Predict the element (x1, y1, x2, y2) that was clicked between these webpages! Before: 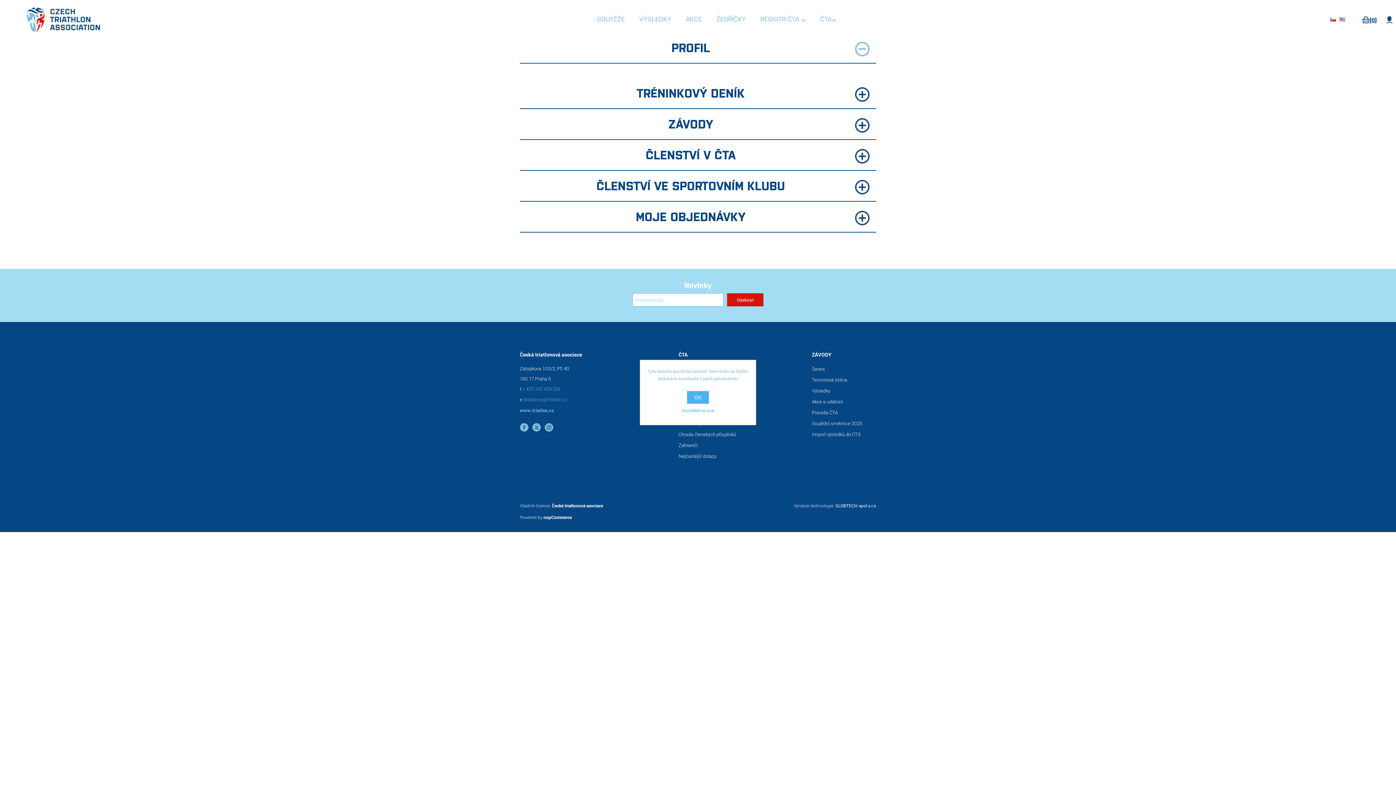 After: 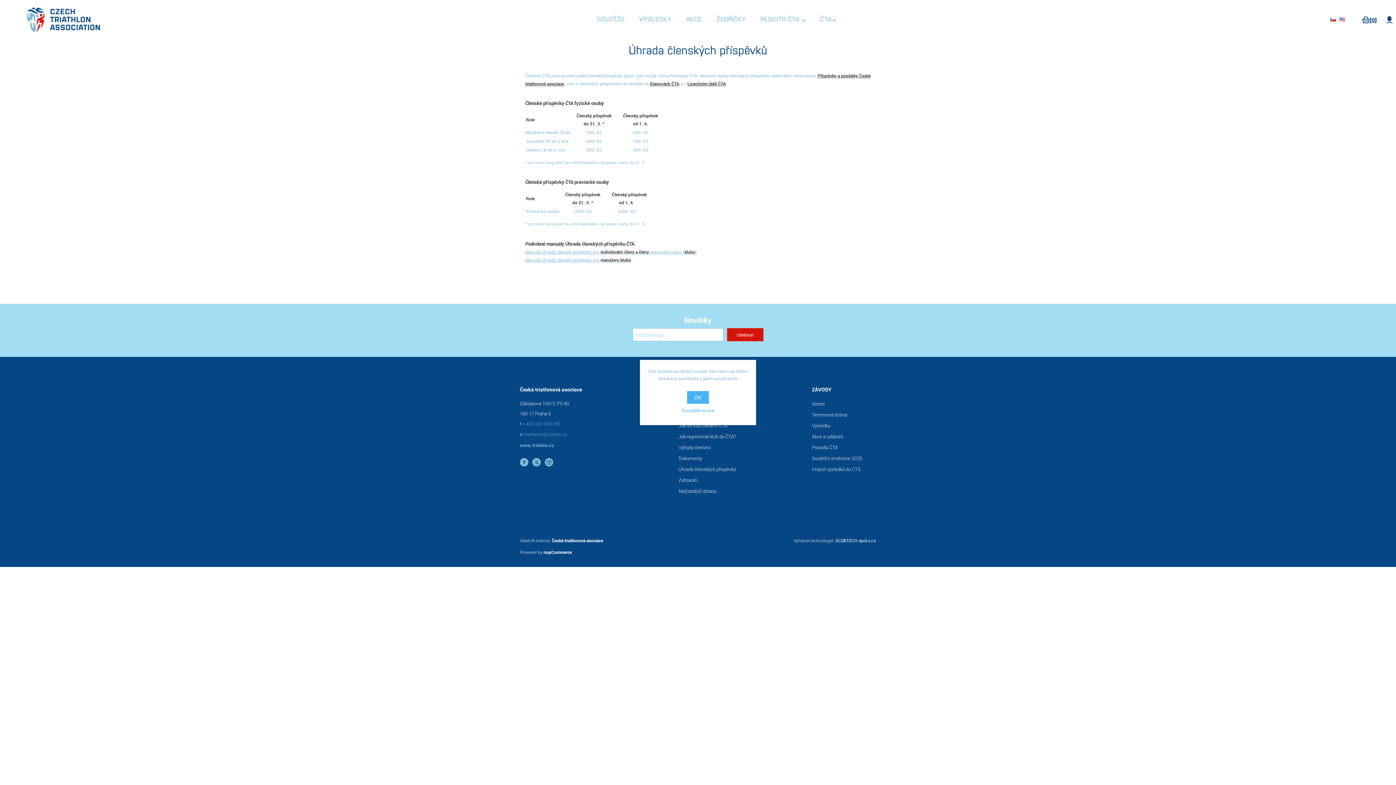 Action: bbox: (678, 431, 736, 437) label: Úhrada členských příspěvků